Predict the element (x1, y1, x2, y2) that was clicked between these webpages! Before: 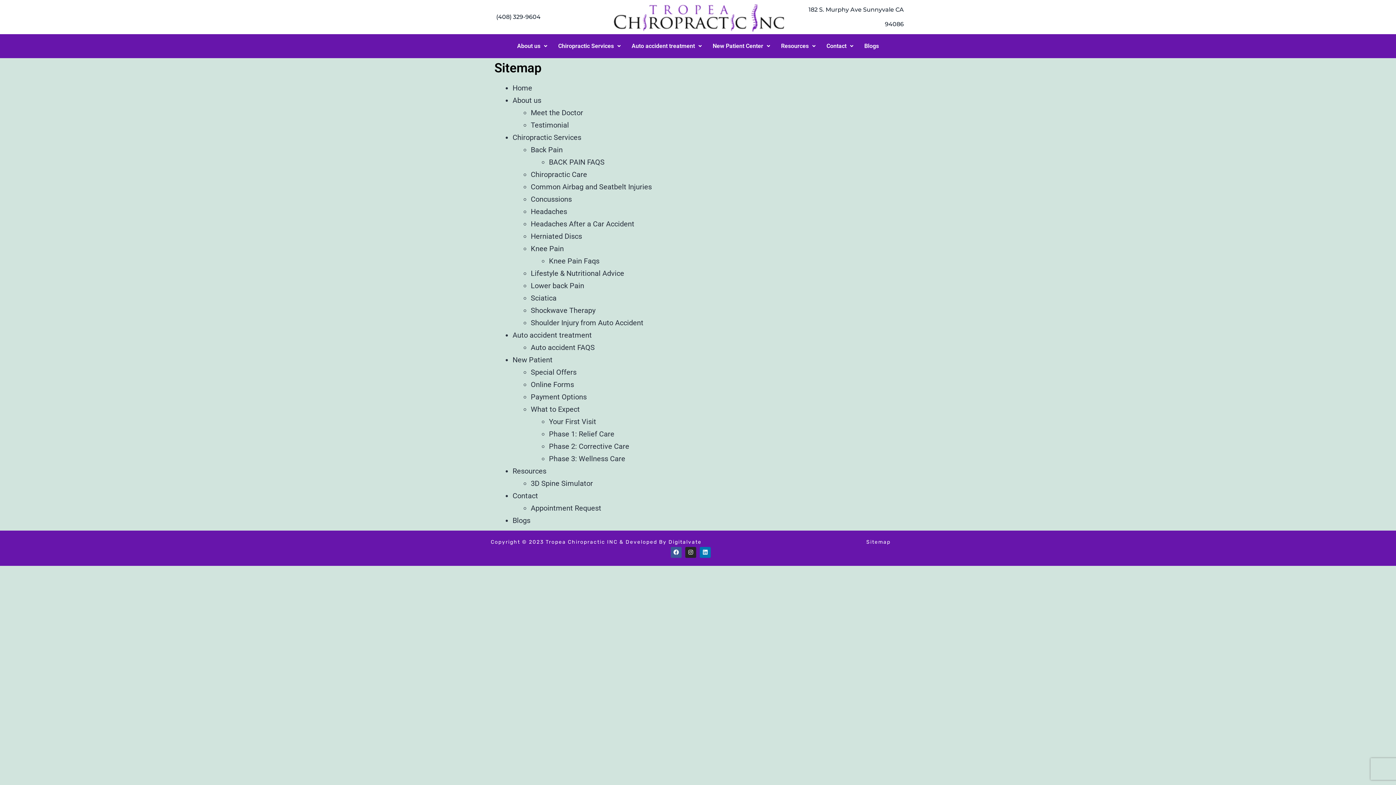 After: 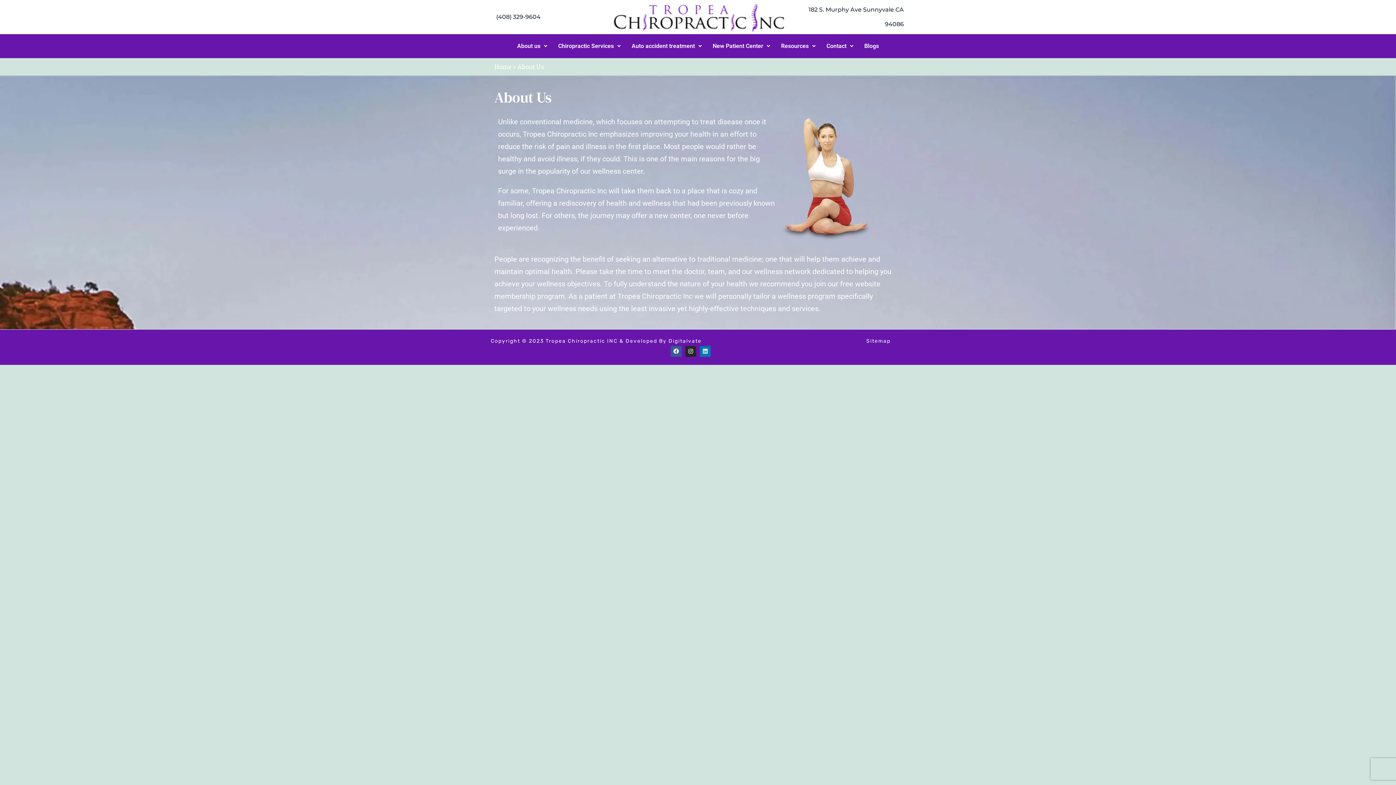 Action: label: About us bbox: (511, 37, 552, 54)